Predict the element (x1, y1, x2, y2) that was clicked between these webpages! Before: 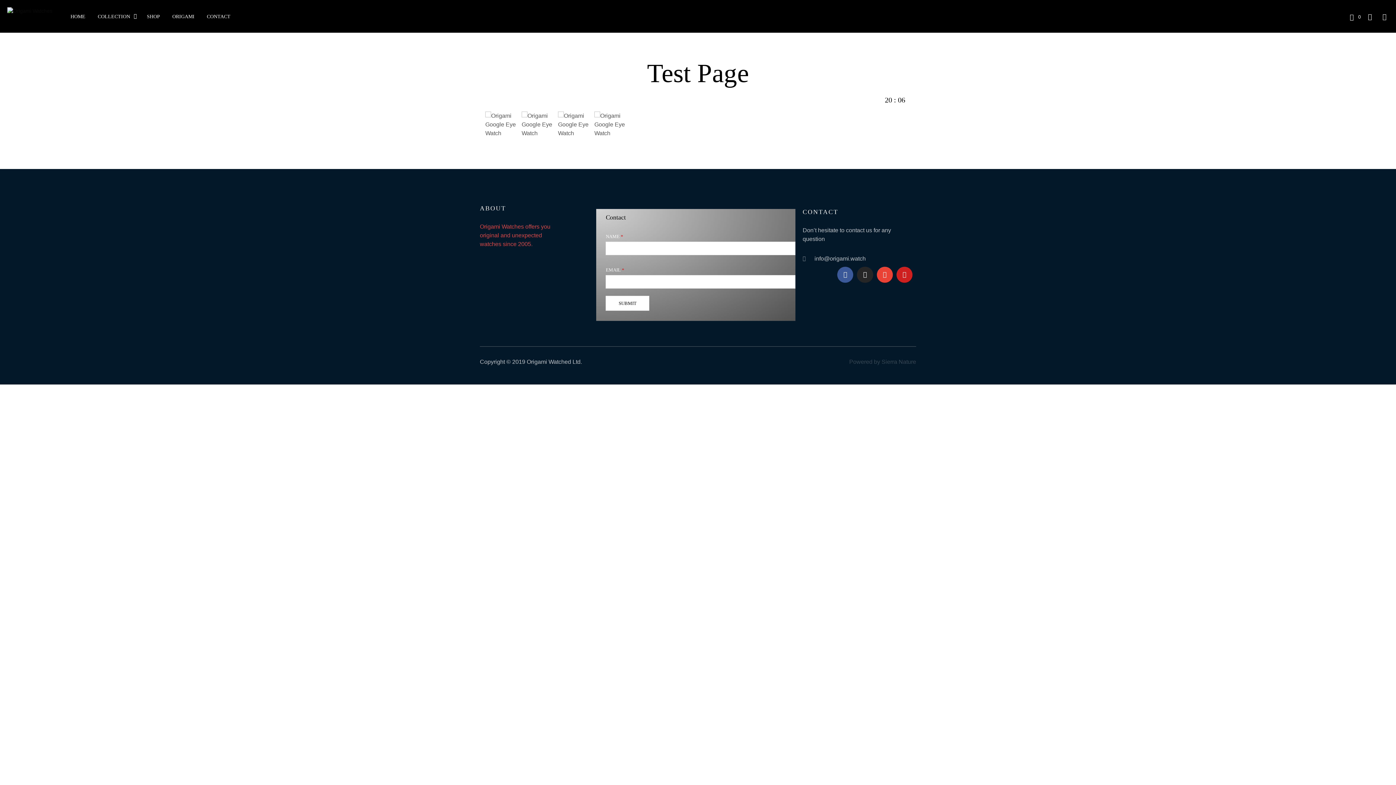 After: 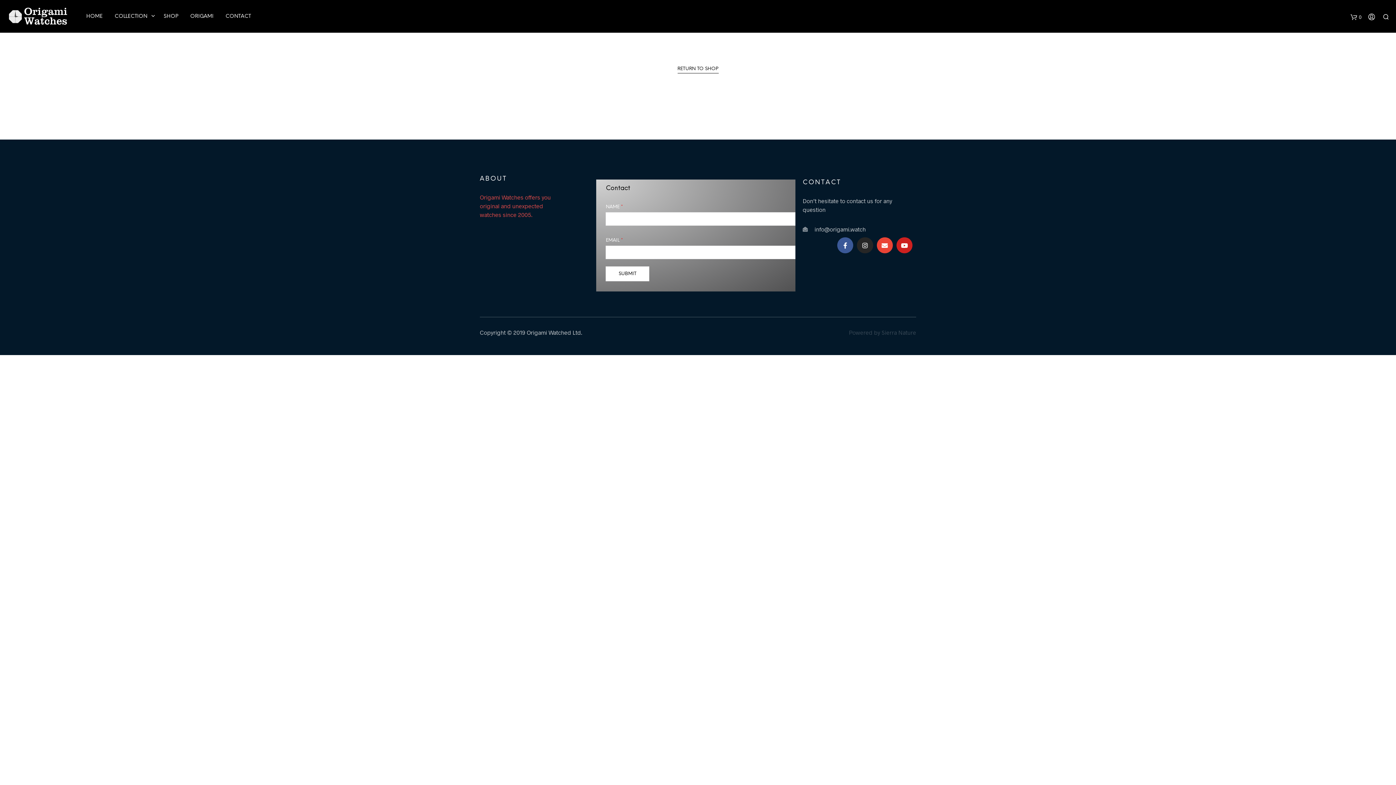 Action: bbox: (1350, 10, 1361, 22) label: 0